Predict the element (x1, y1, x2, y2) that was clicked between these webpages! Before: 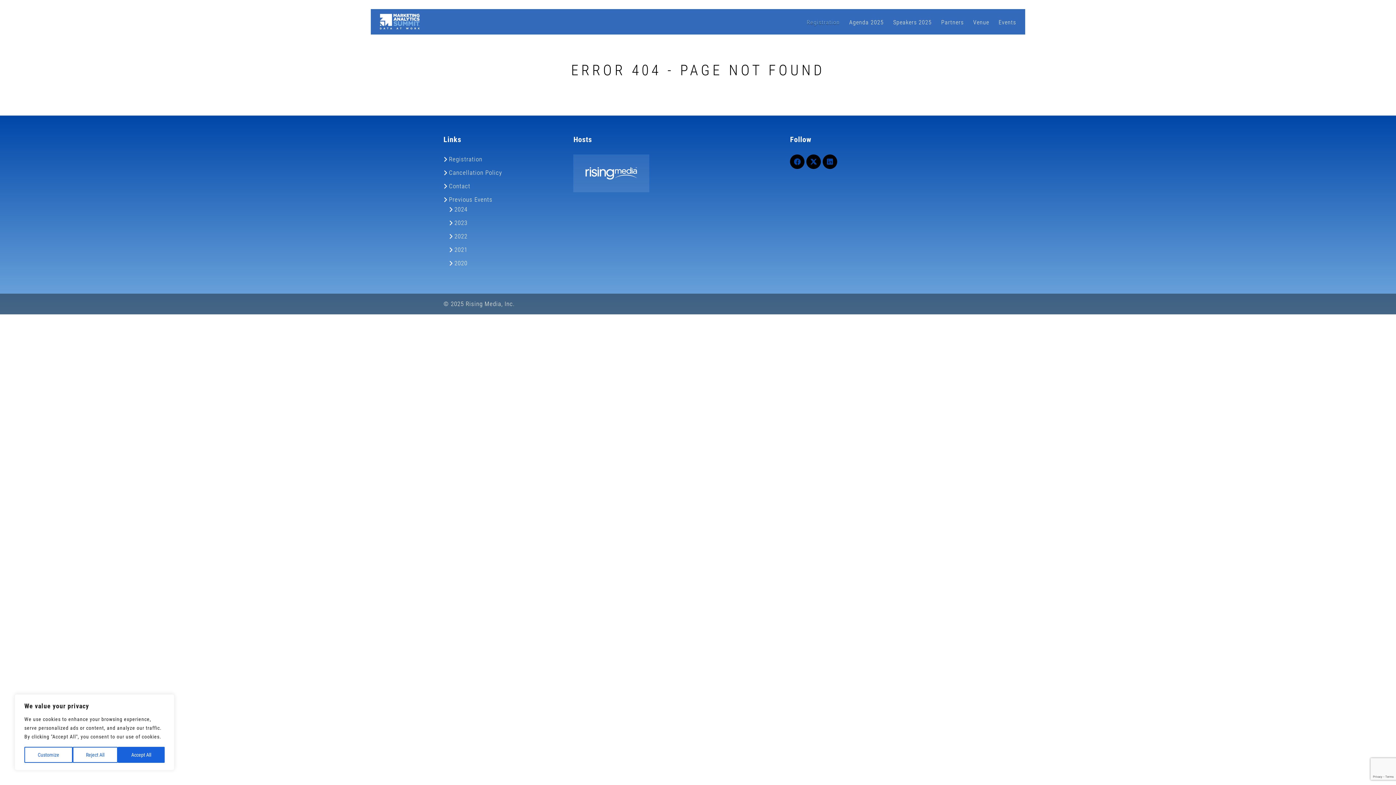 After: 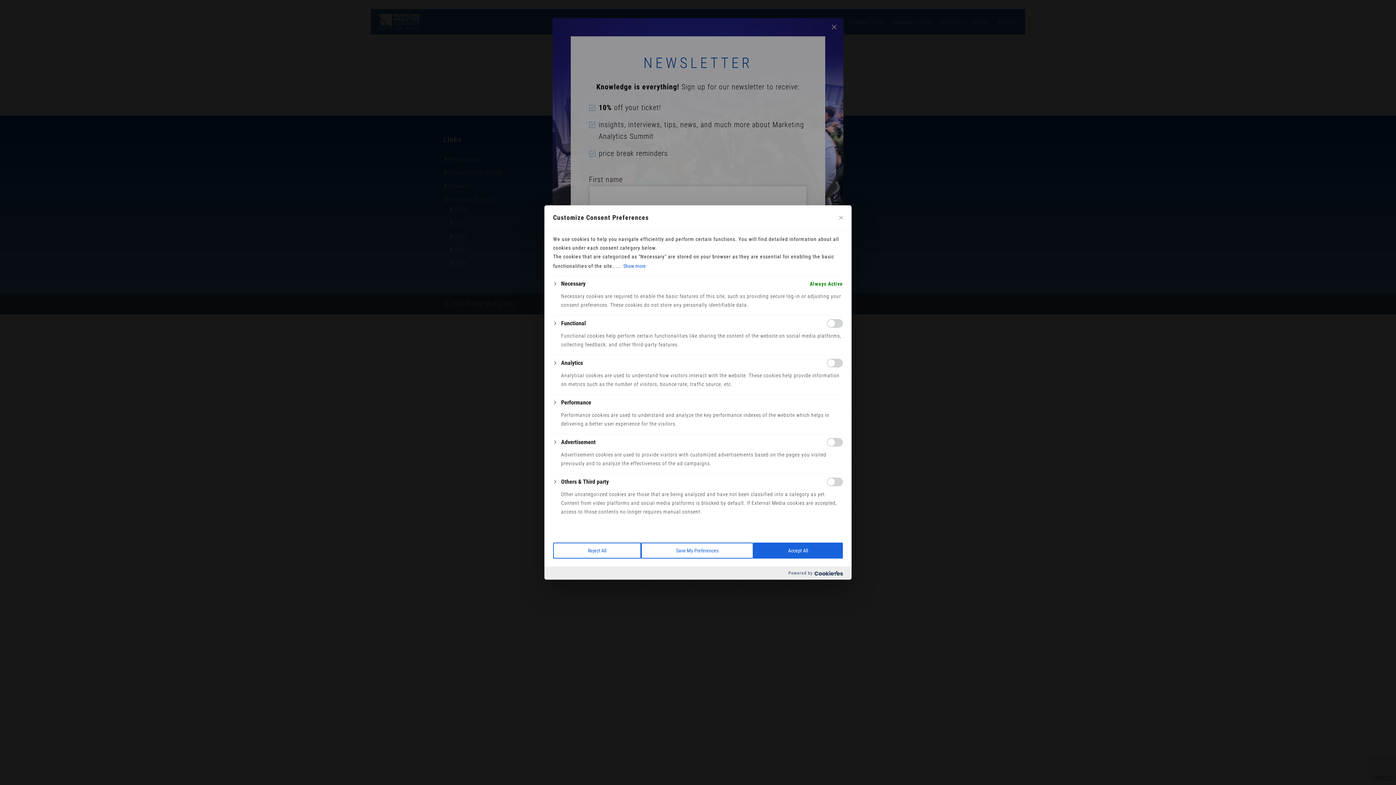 Action: bbox: (24, 747, 72, 763) label: Customize